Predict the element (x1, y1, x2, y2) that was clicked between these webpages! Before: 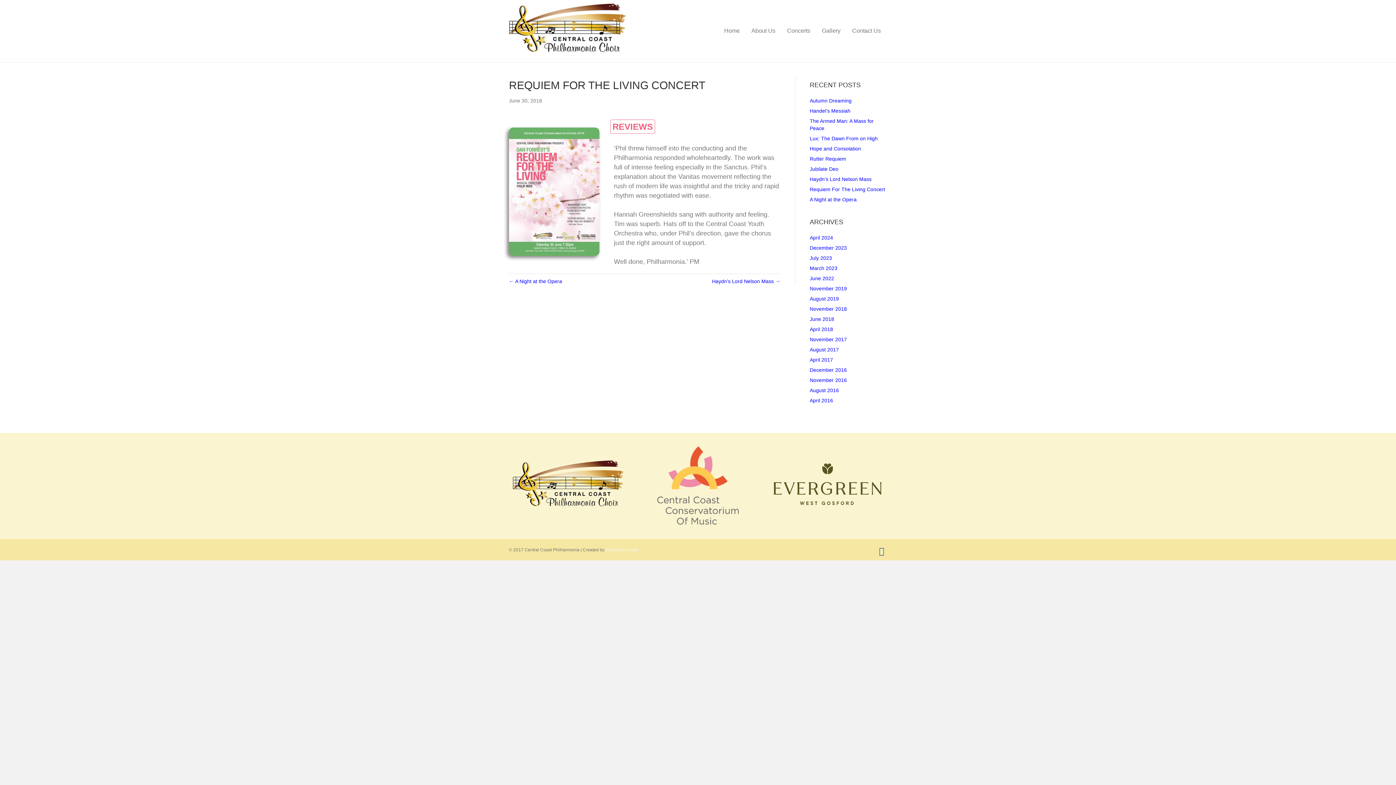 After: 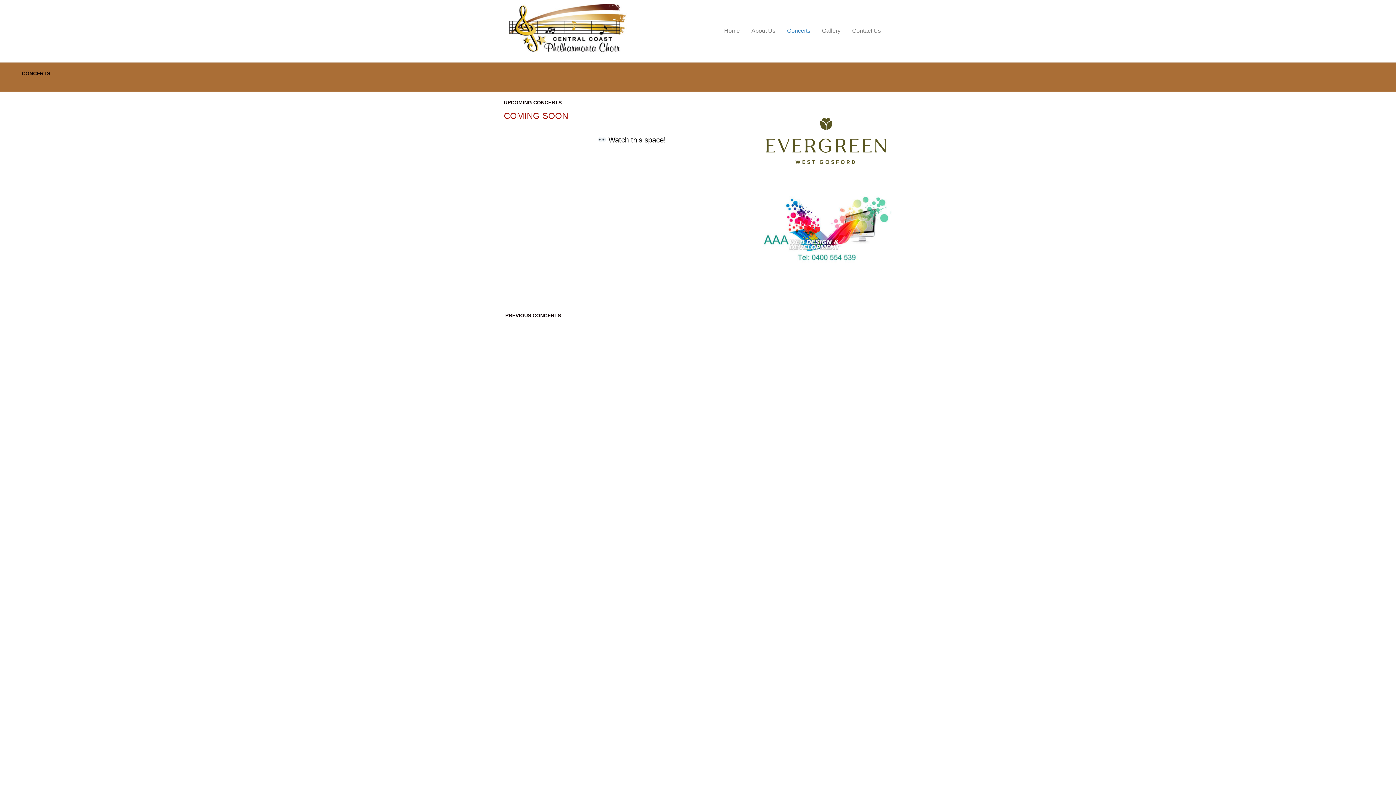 Action: bbox: (781, 21, 816, 40) label: Concerts